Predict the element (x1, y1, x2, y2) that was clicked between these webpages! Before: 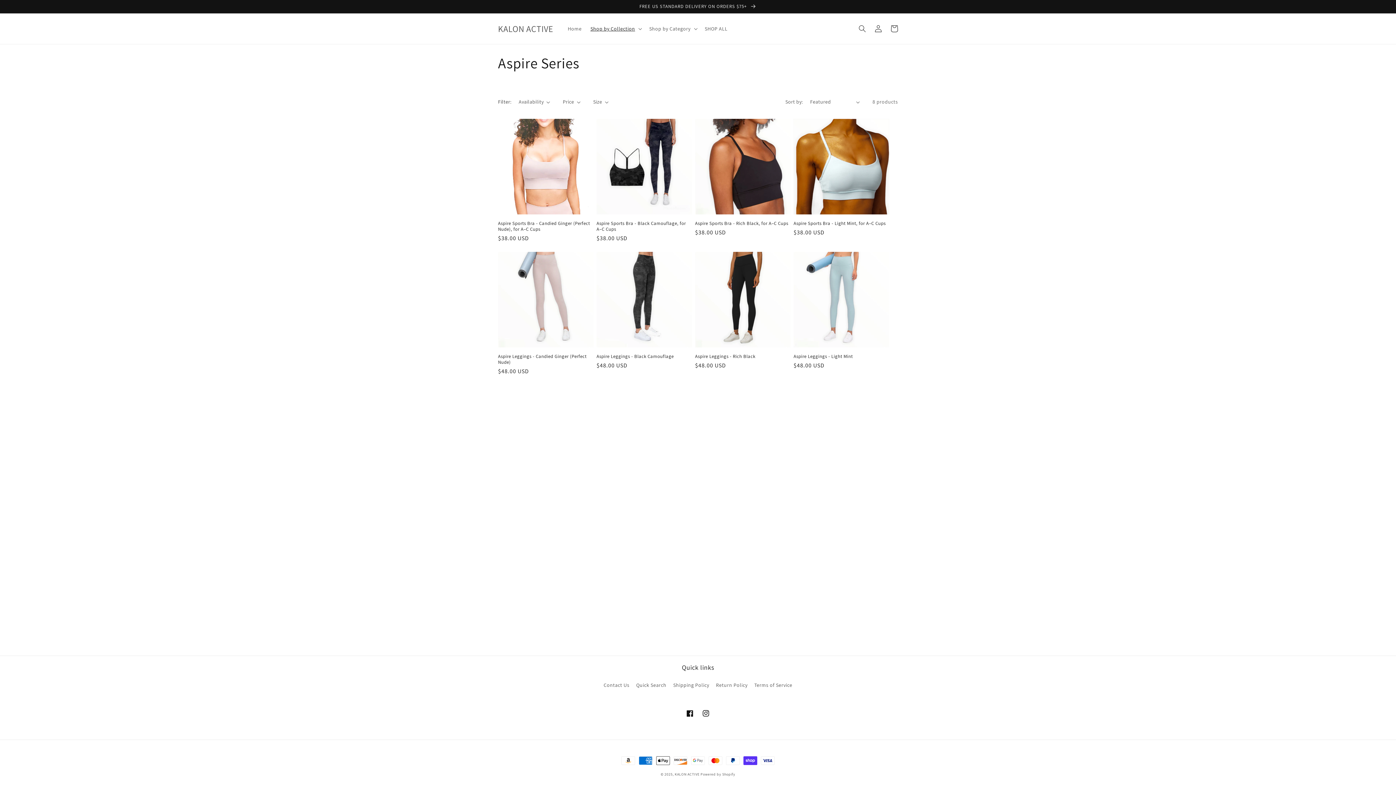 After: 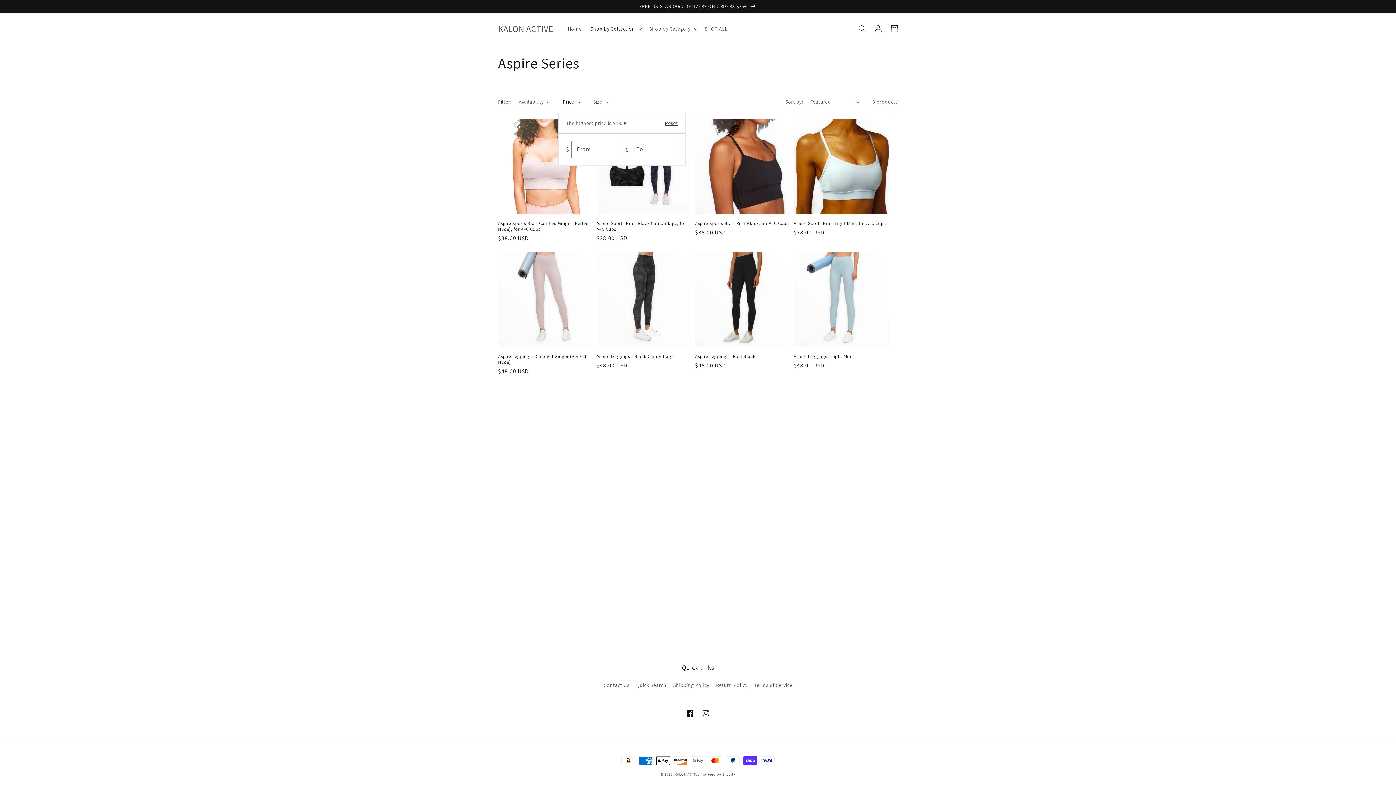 Action: bbox: (562, 98, 580, 105) label: Price